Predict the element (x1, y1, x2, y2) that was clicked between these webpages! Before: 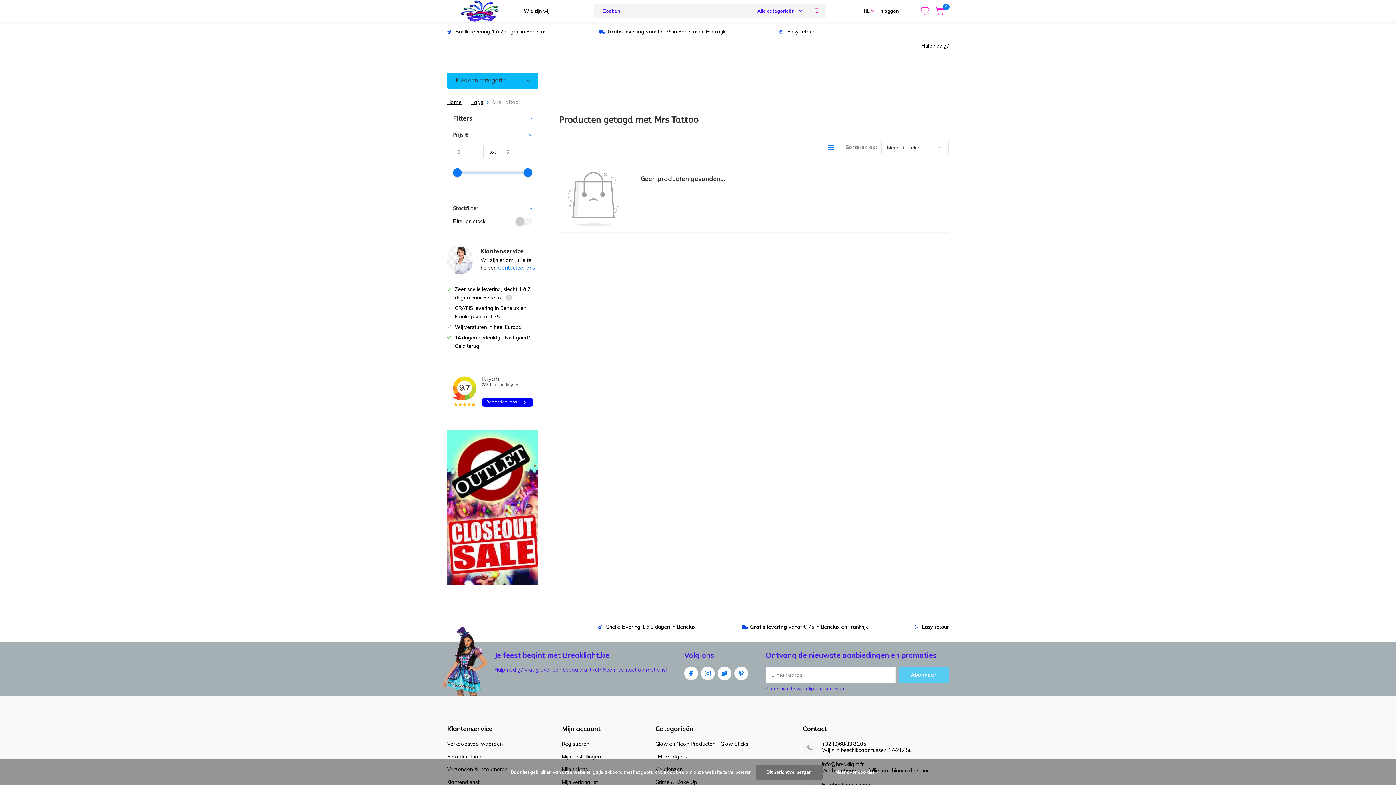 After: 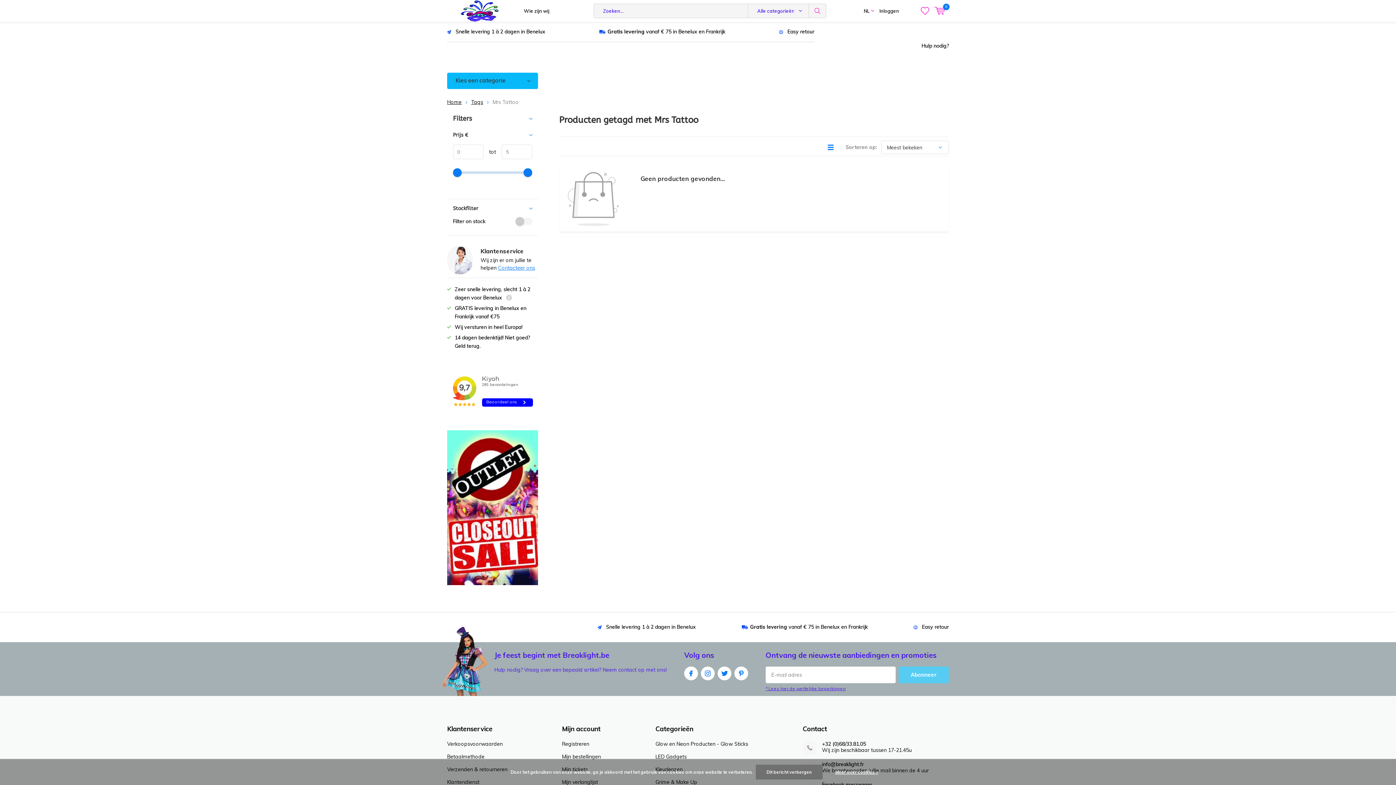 Action: bbox: (872, 27, 908, 64)